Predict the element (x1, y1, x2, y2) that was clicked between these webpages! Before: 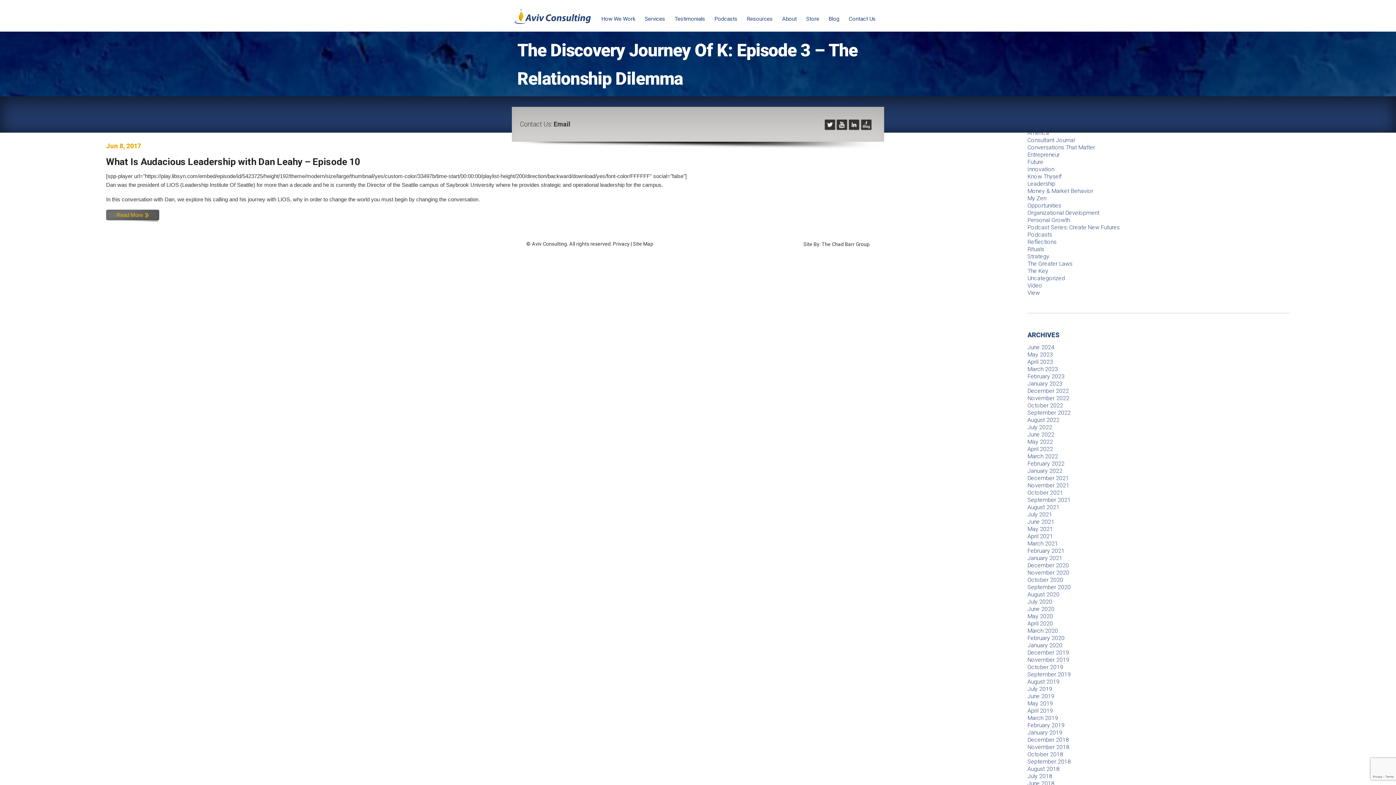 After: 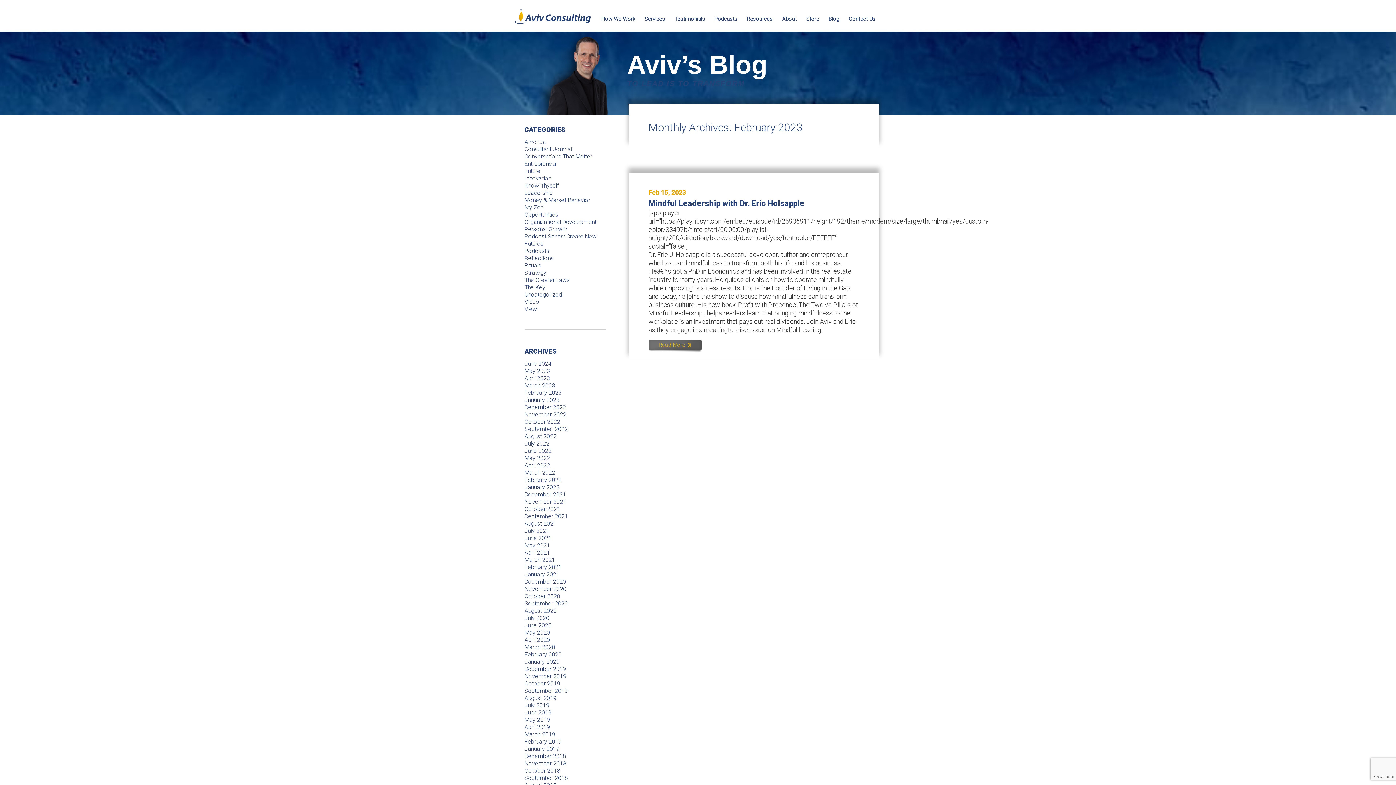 Action: label: February 2023 bbox: (1027, 373, 1064, 380)